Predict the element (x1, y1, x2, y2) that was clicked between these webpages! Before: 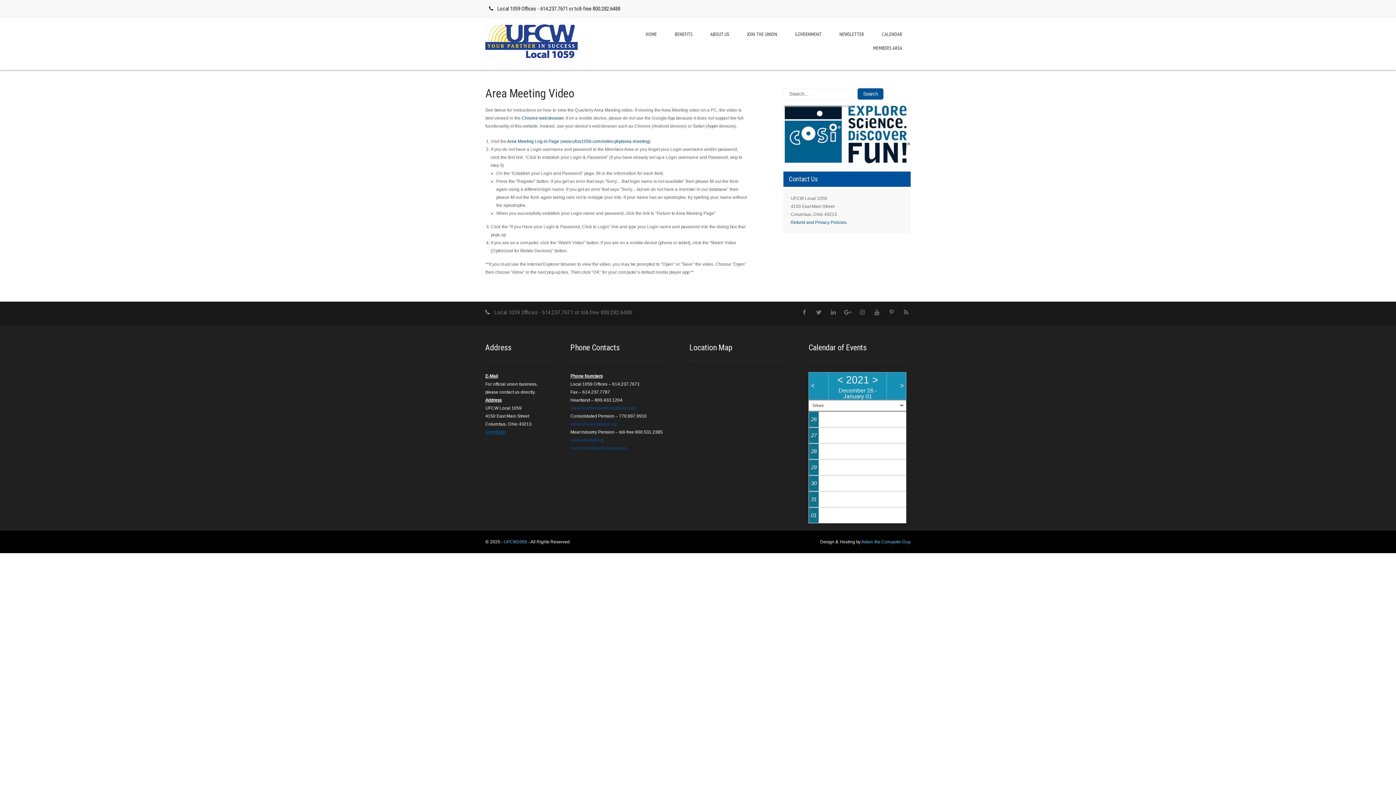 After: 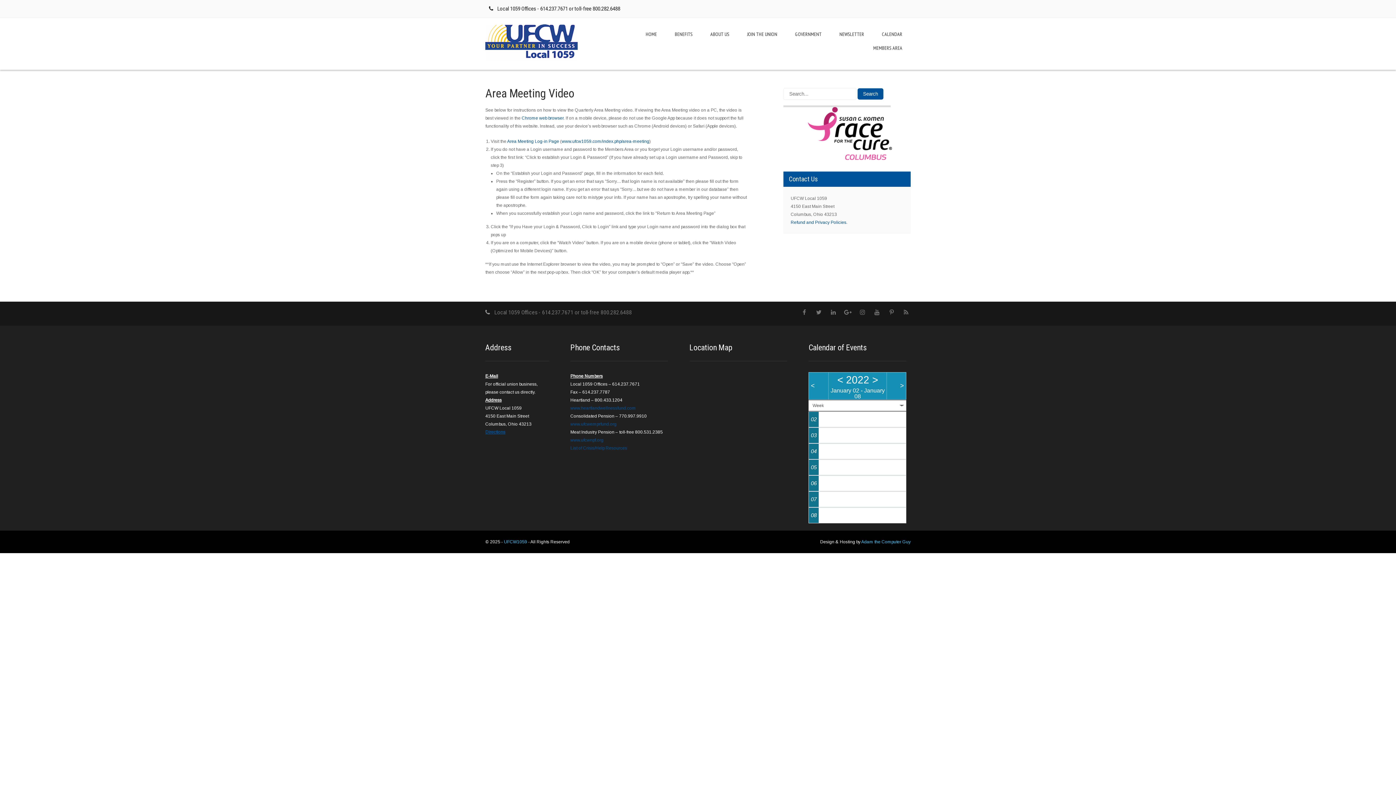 Action: label: > bbox: (900, 381, 904, 389)